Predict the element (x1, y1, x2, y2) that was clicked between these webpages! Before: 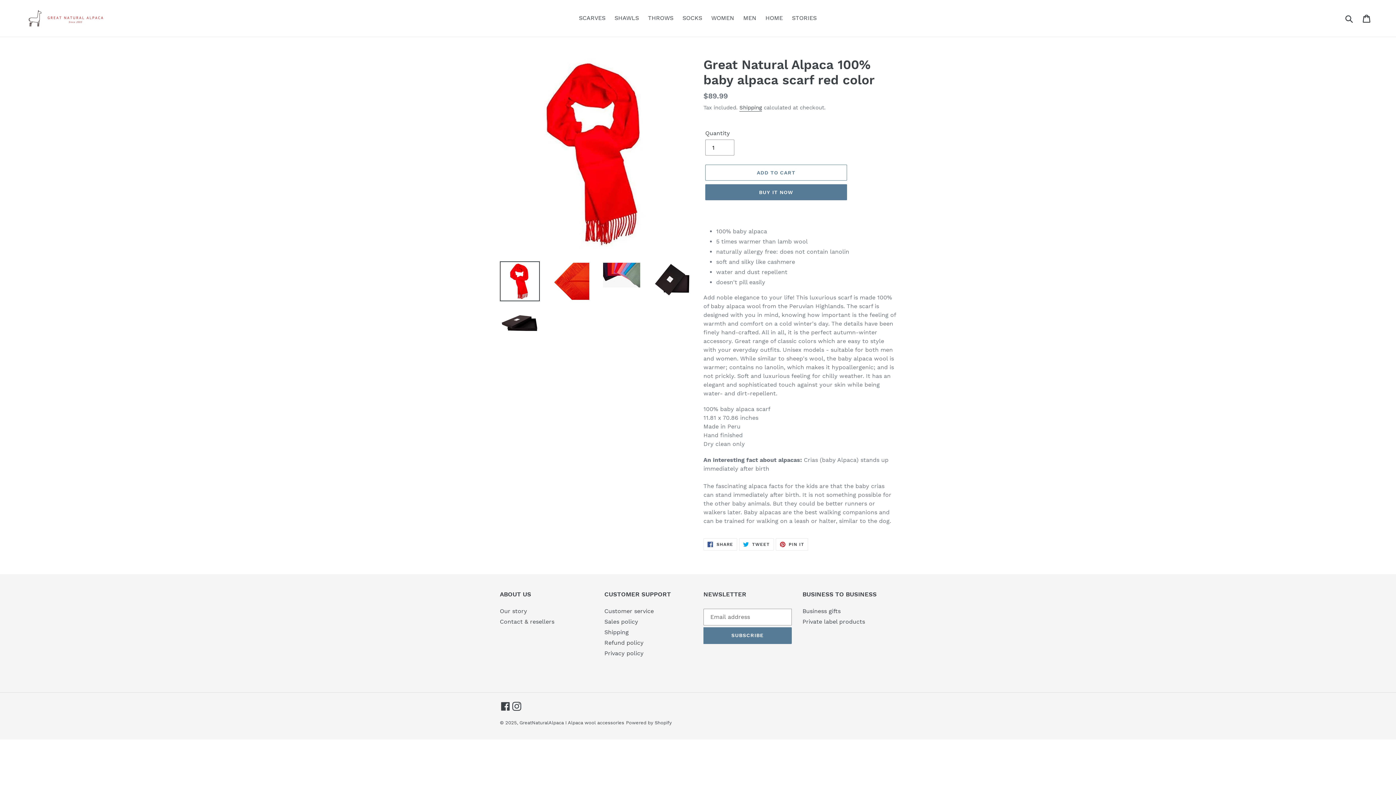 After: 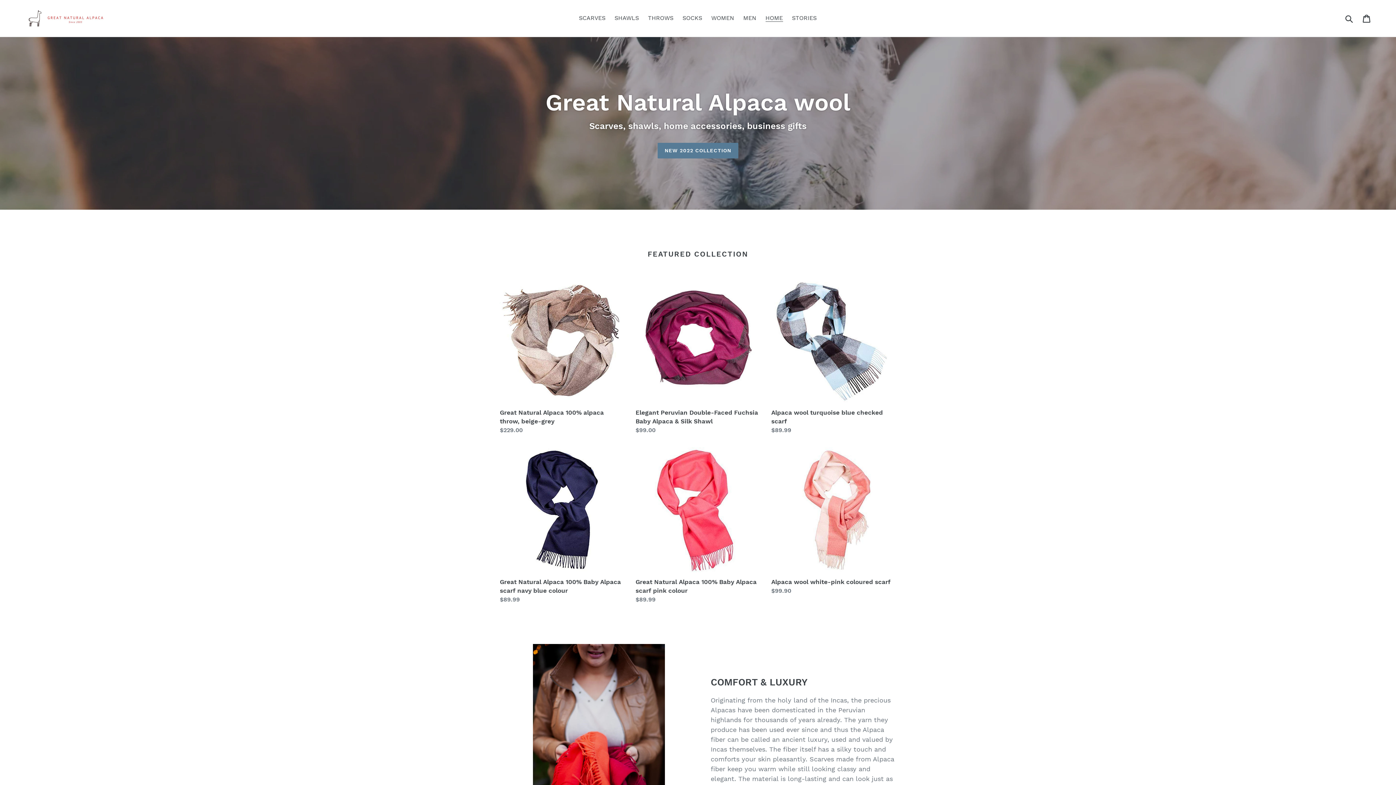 Action: bbox: (20, 5, 358, 31)